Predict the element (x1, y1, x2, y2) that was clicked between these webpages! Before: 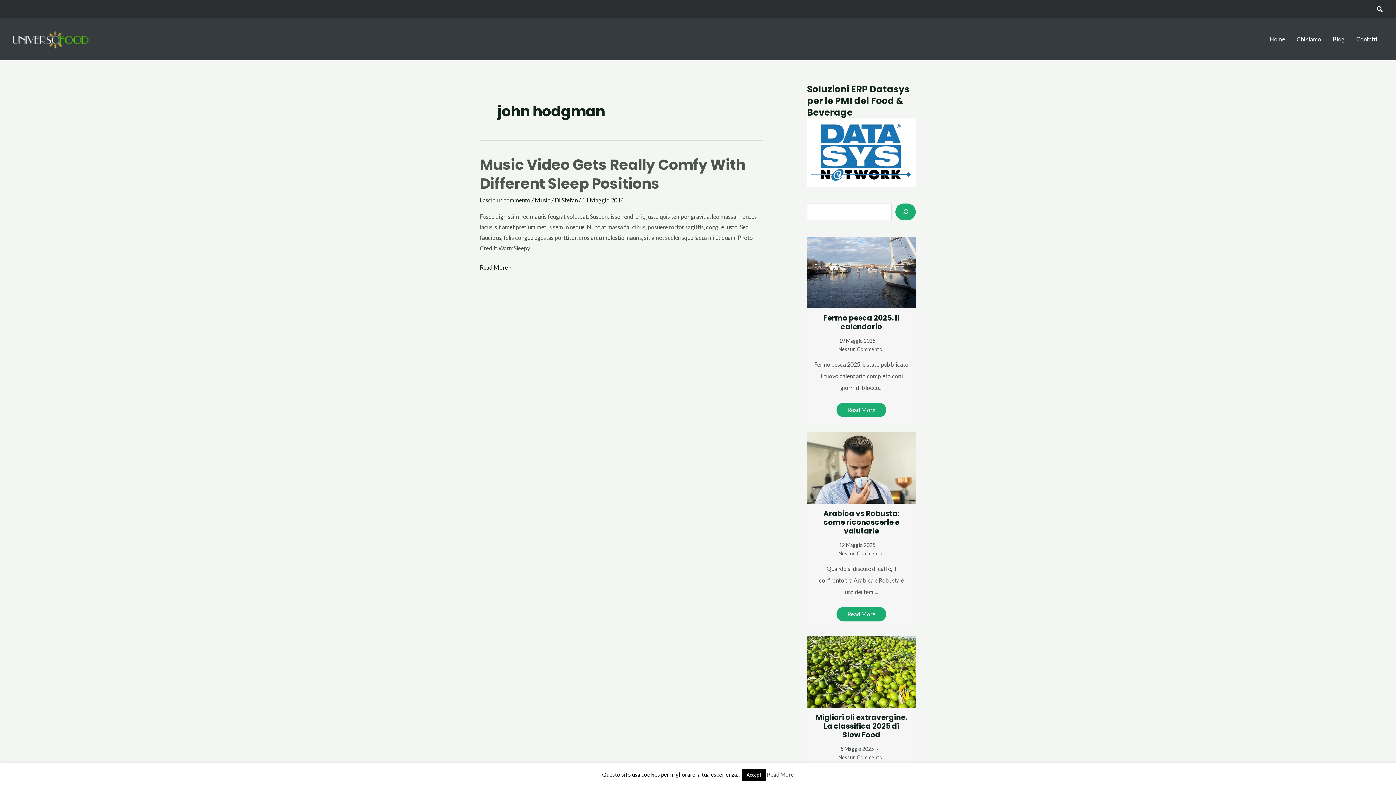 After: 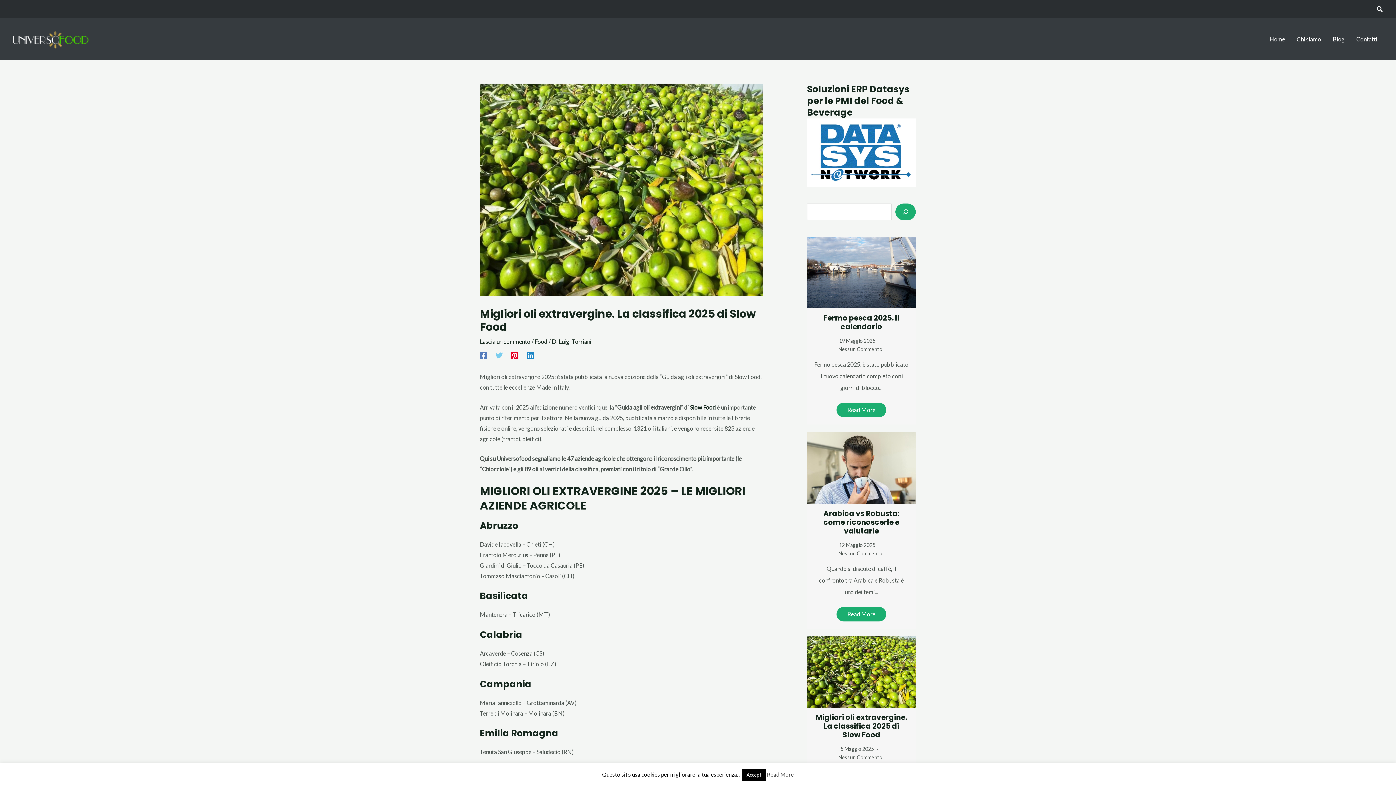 Action: bbox: (816, 712, 907, 740) label: Migliori oli extravergine. La classifica 2025 di Slow Food